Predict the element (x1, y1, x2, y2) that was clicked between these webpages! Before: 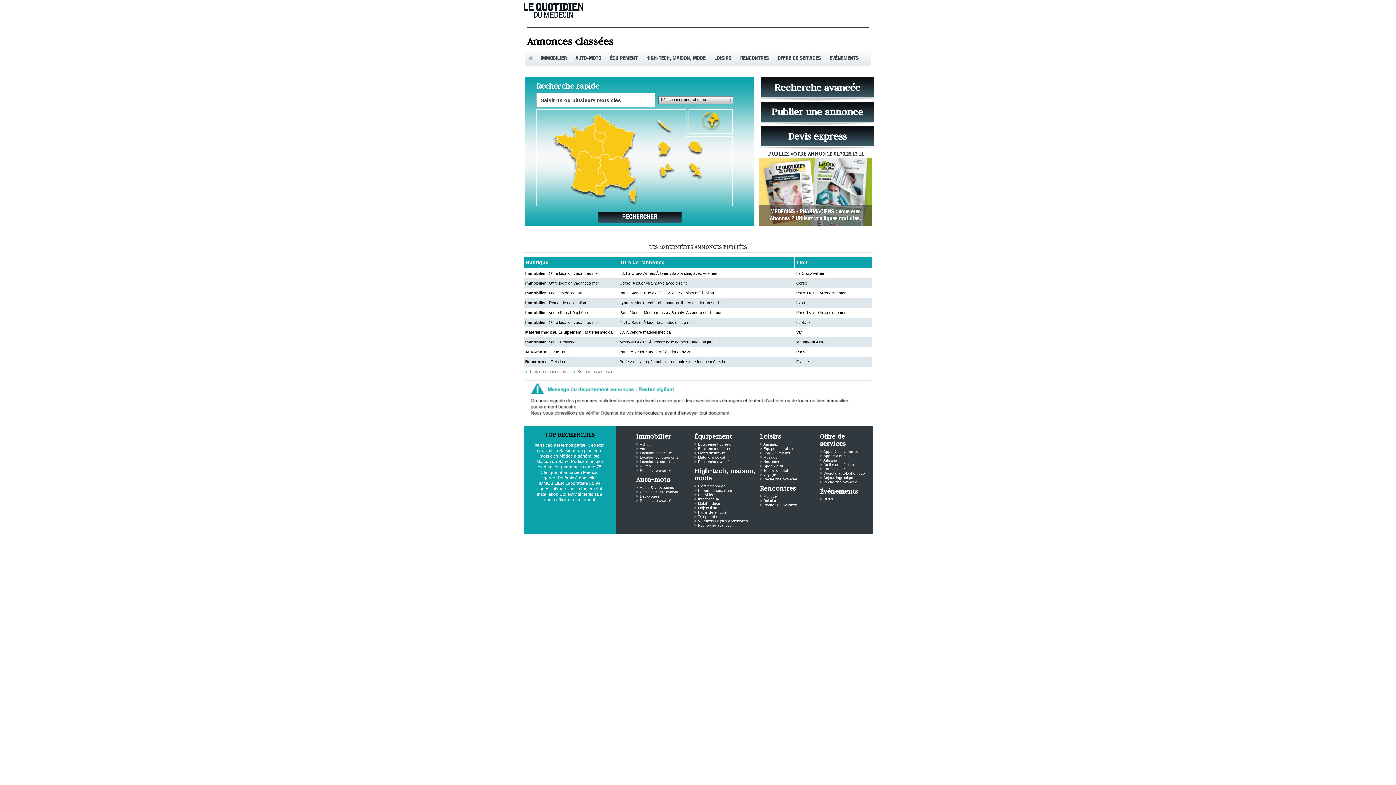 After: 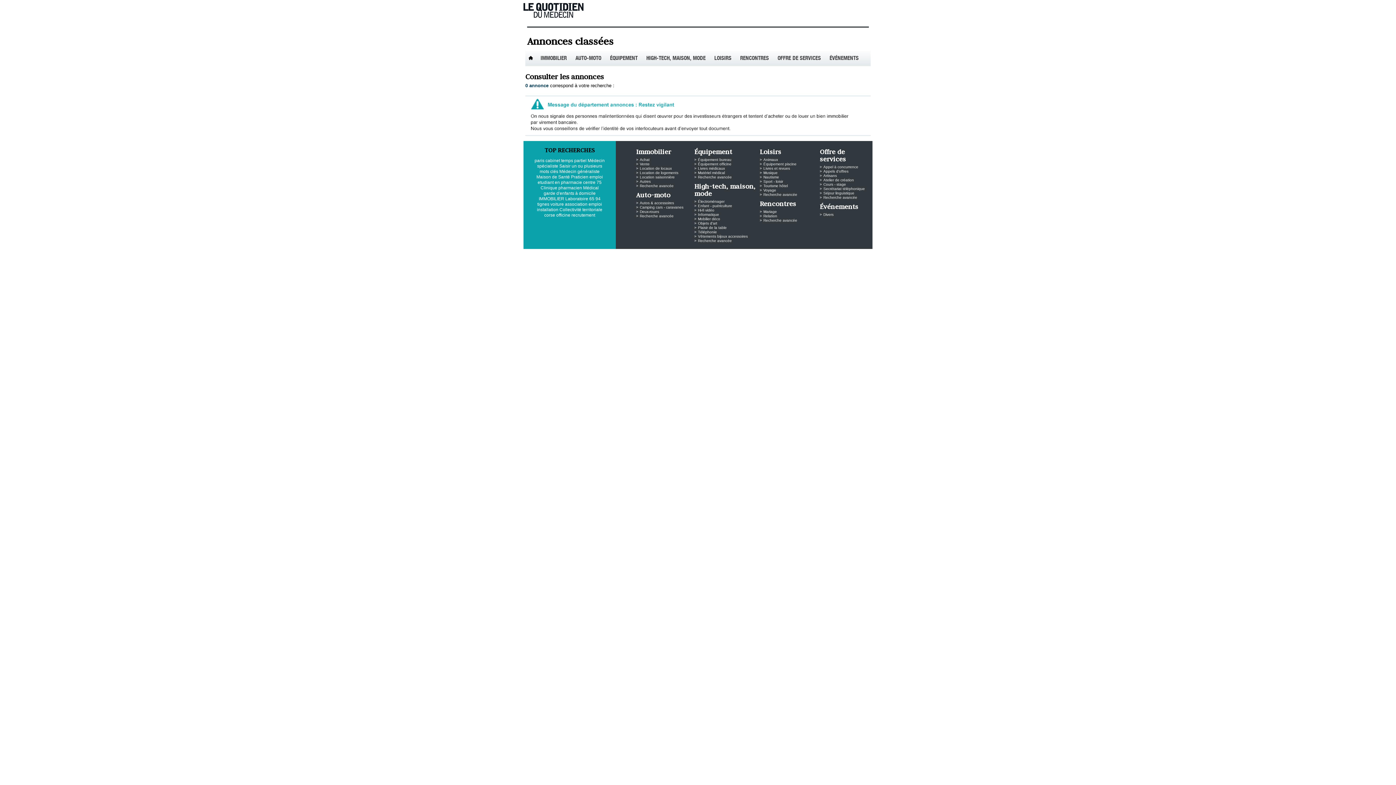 Action: label: Hi-fi vidéo bbox: (698, 493, 714, 497)